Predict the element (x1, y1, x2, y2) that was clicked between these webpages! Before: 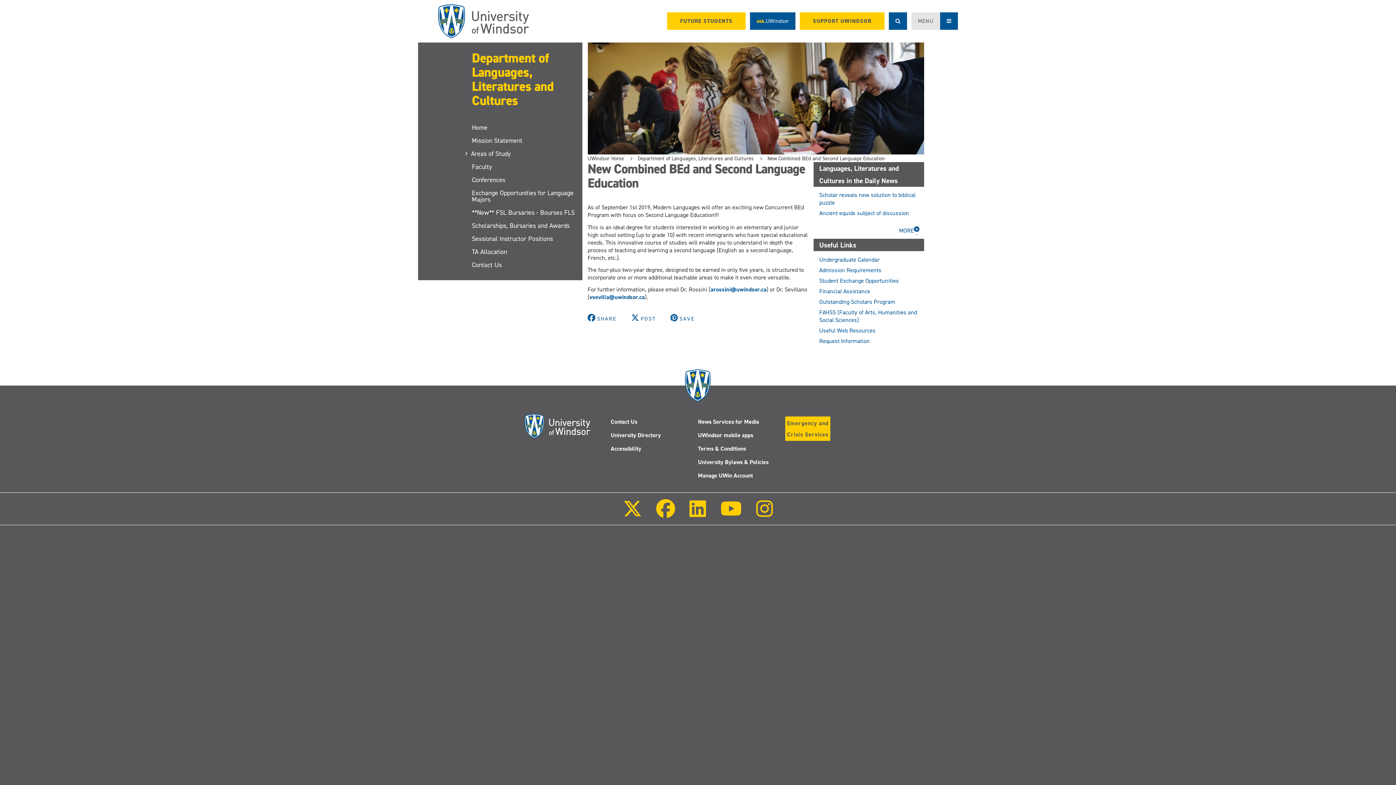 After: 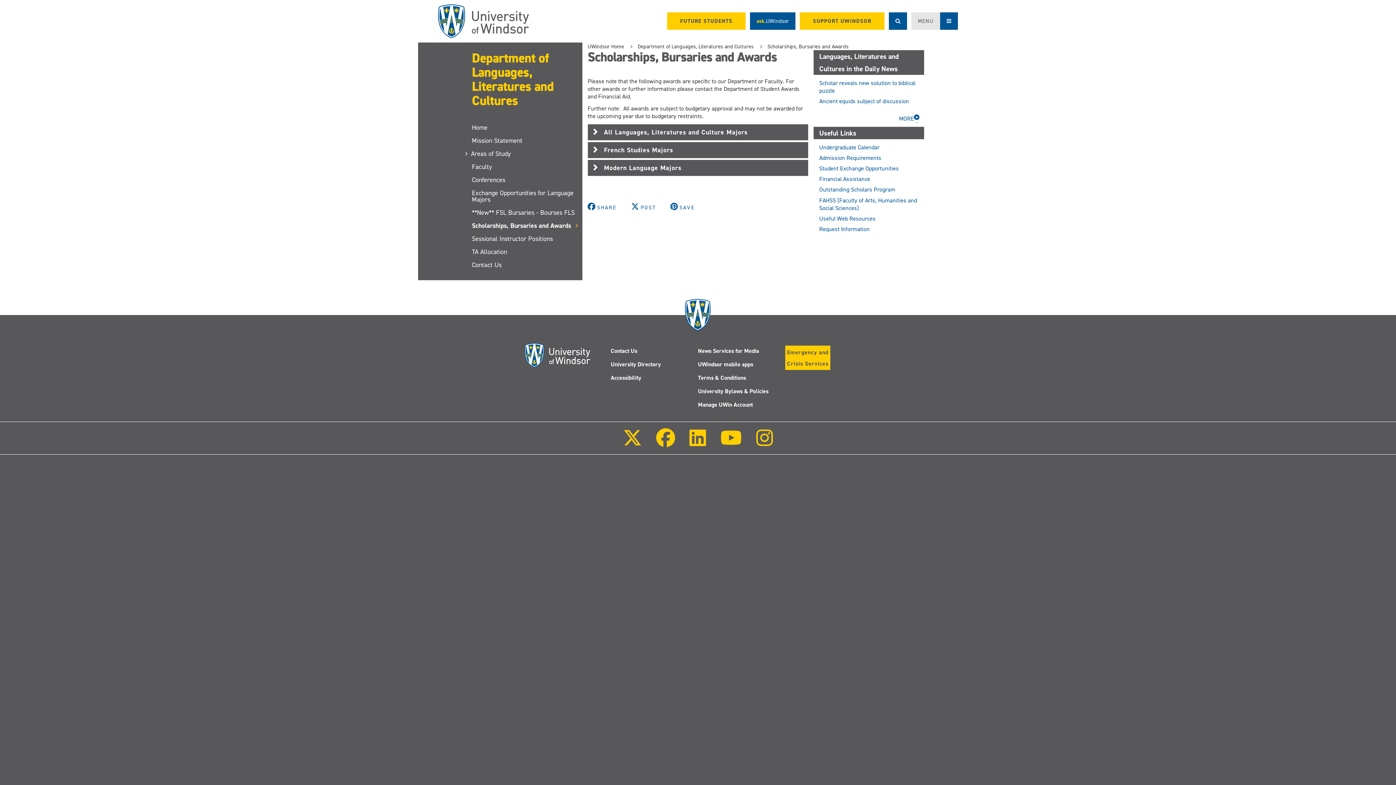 Action: bbox: (472, 219, 582, 232) label: Scholarships, Bursaries and Awards